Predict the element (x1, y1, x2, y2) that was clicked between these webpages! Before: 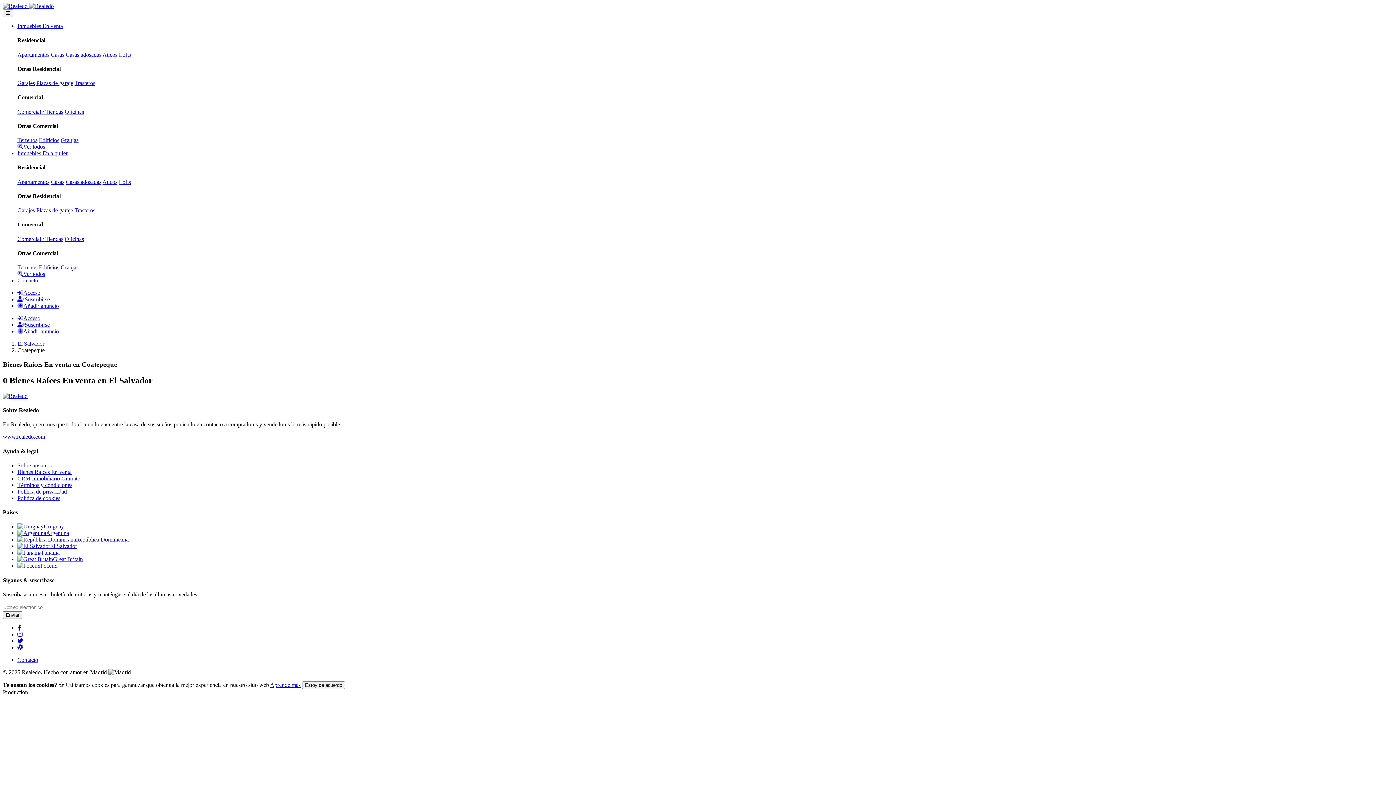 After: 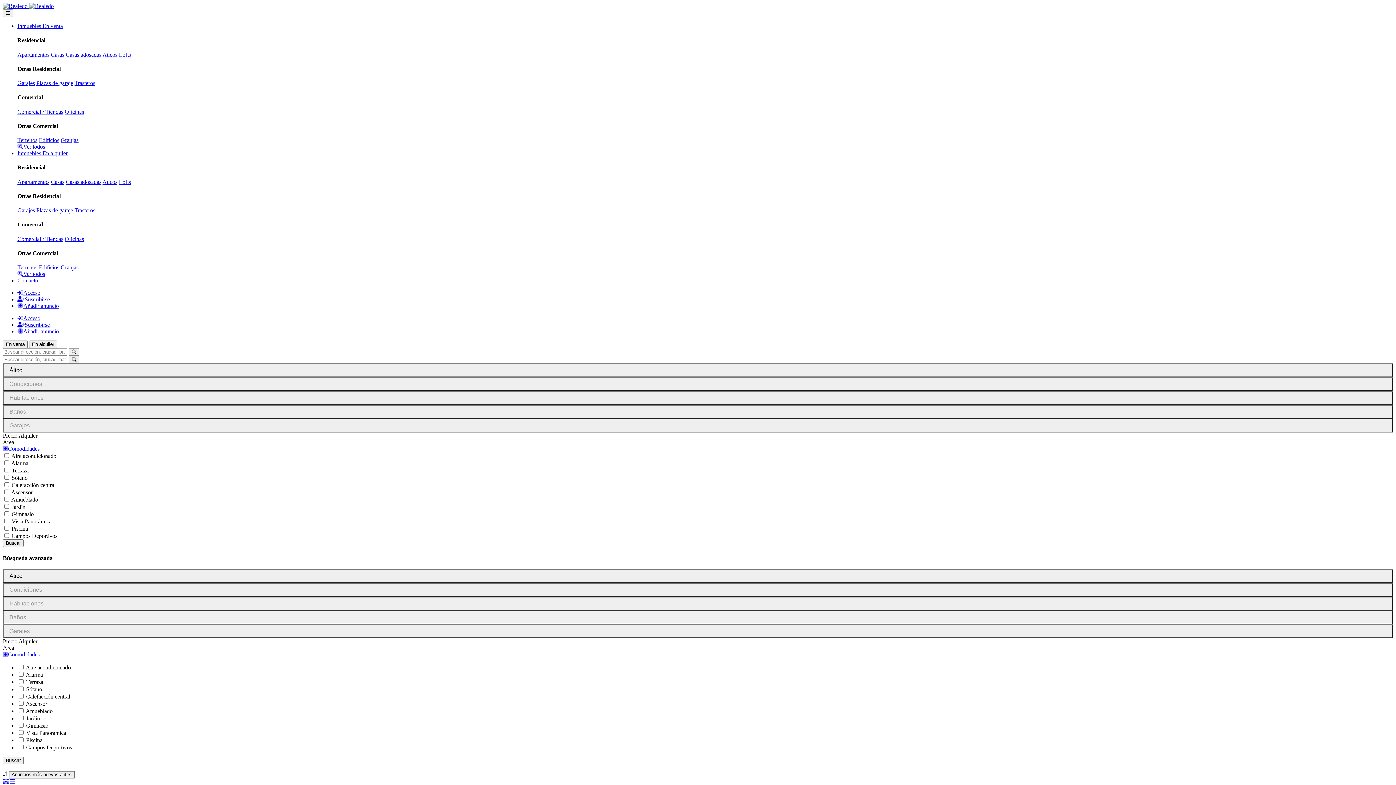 Action: bbox: (102, 178, 117, 184) label: Aticos